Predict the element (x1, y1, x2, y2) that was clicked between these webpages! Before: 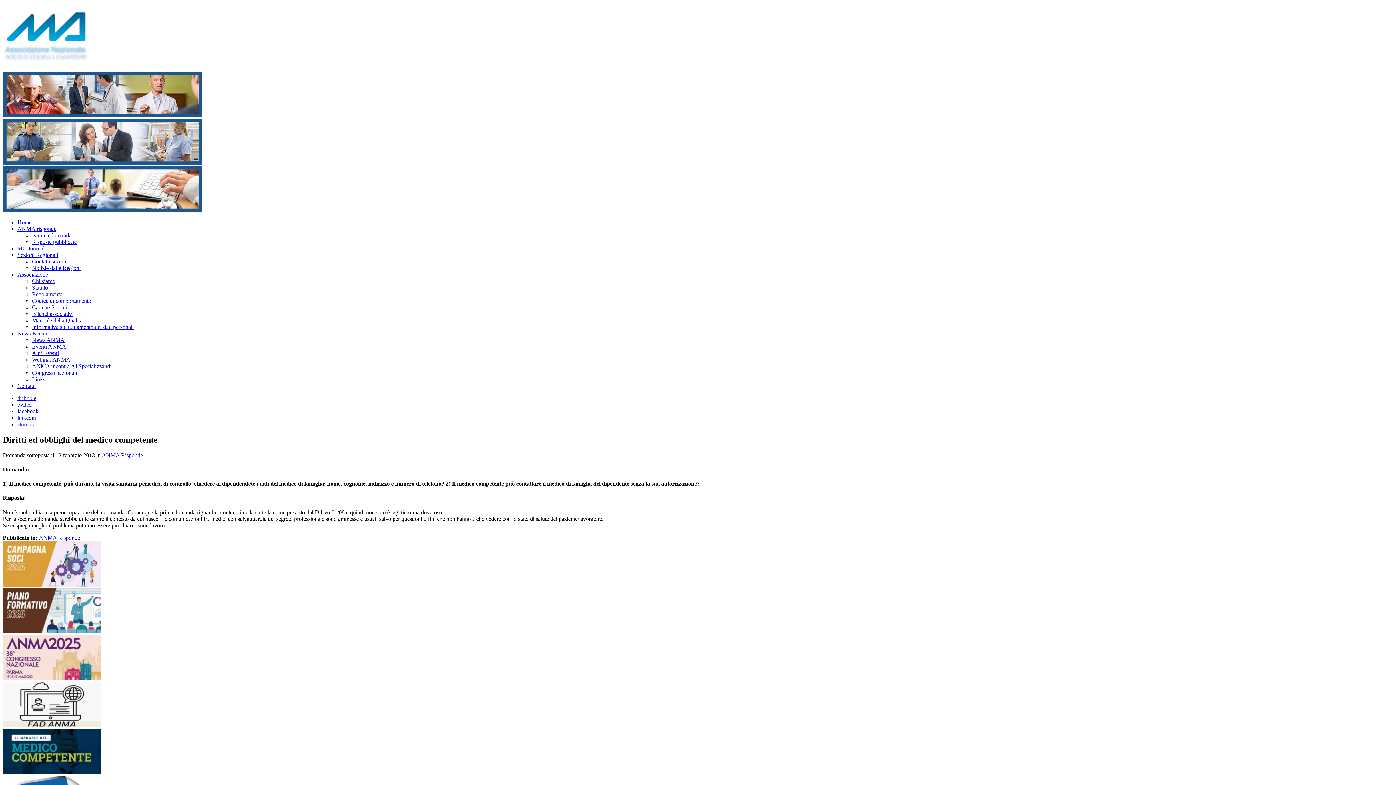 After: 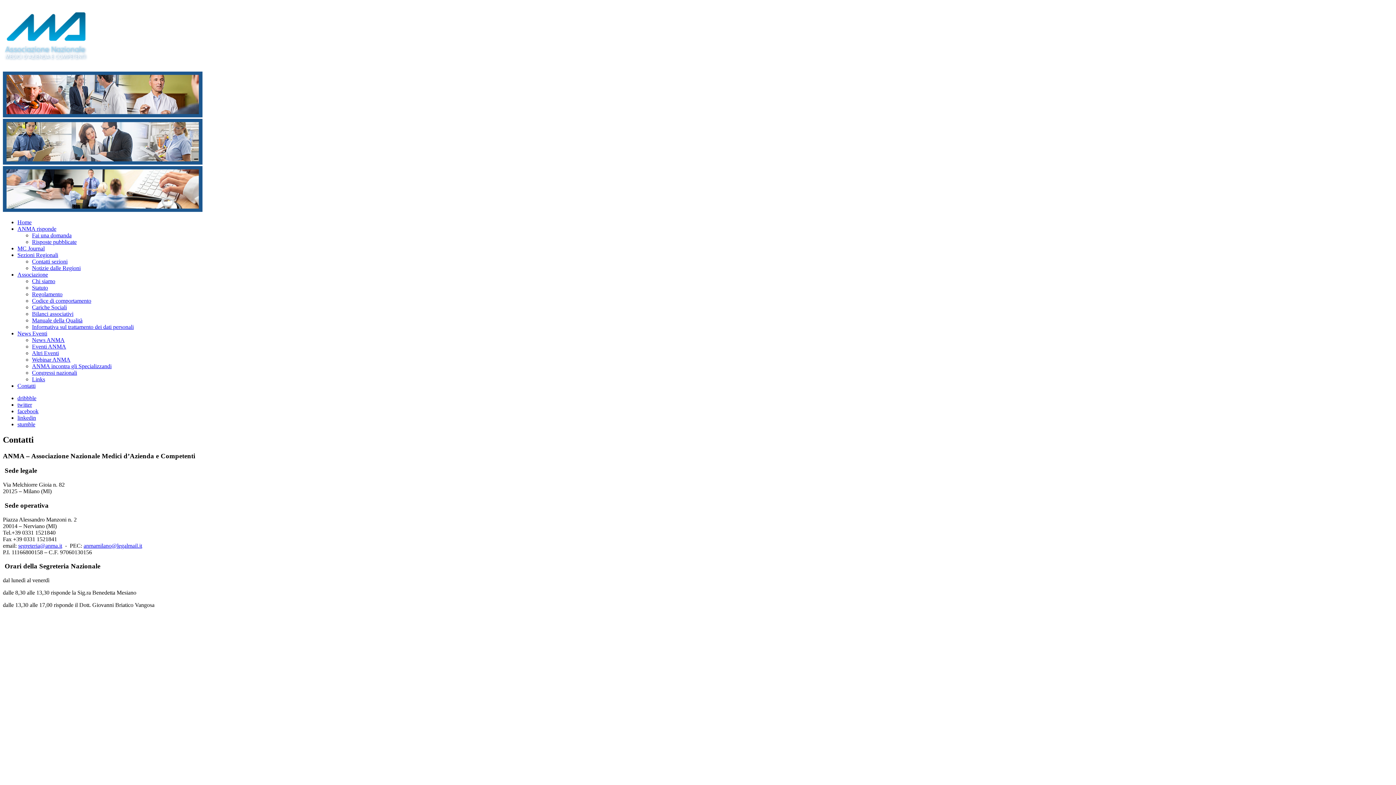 Action: label: Contatti bbox: (17, 382, 35, 389)